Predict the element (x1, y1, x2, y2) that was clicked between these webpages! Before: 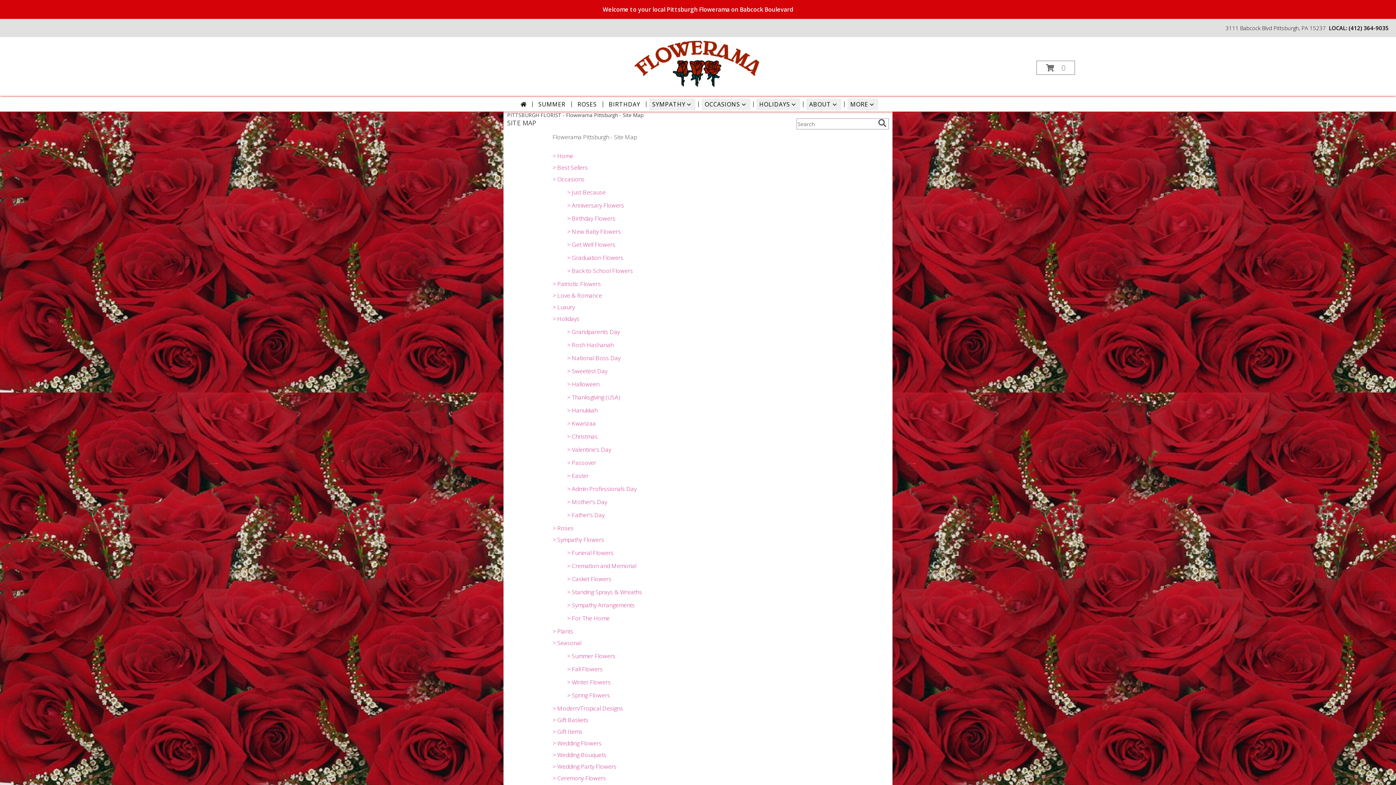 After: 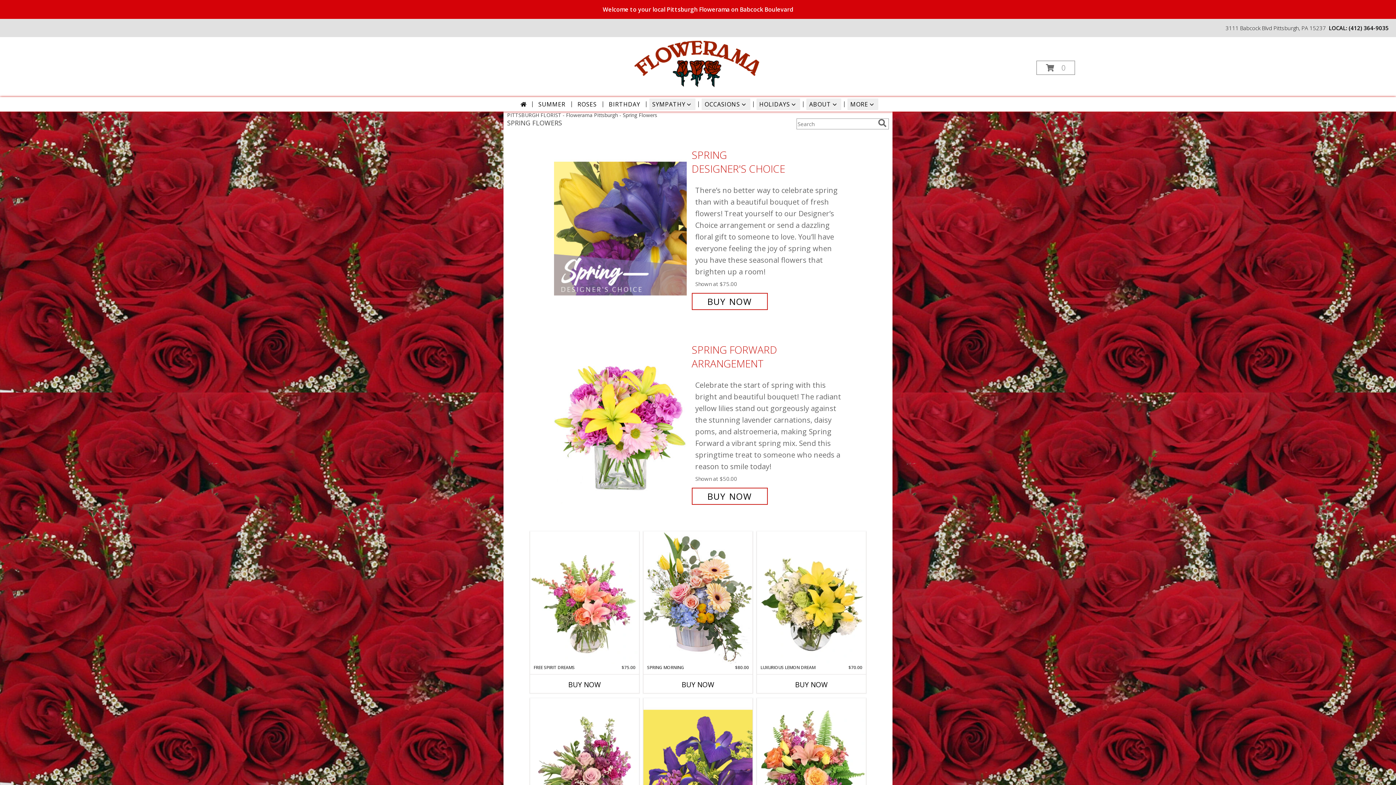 Action: label: > Spring Flowers bbox: (567, 691, 610, 699)